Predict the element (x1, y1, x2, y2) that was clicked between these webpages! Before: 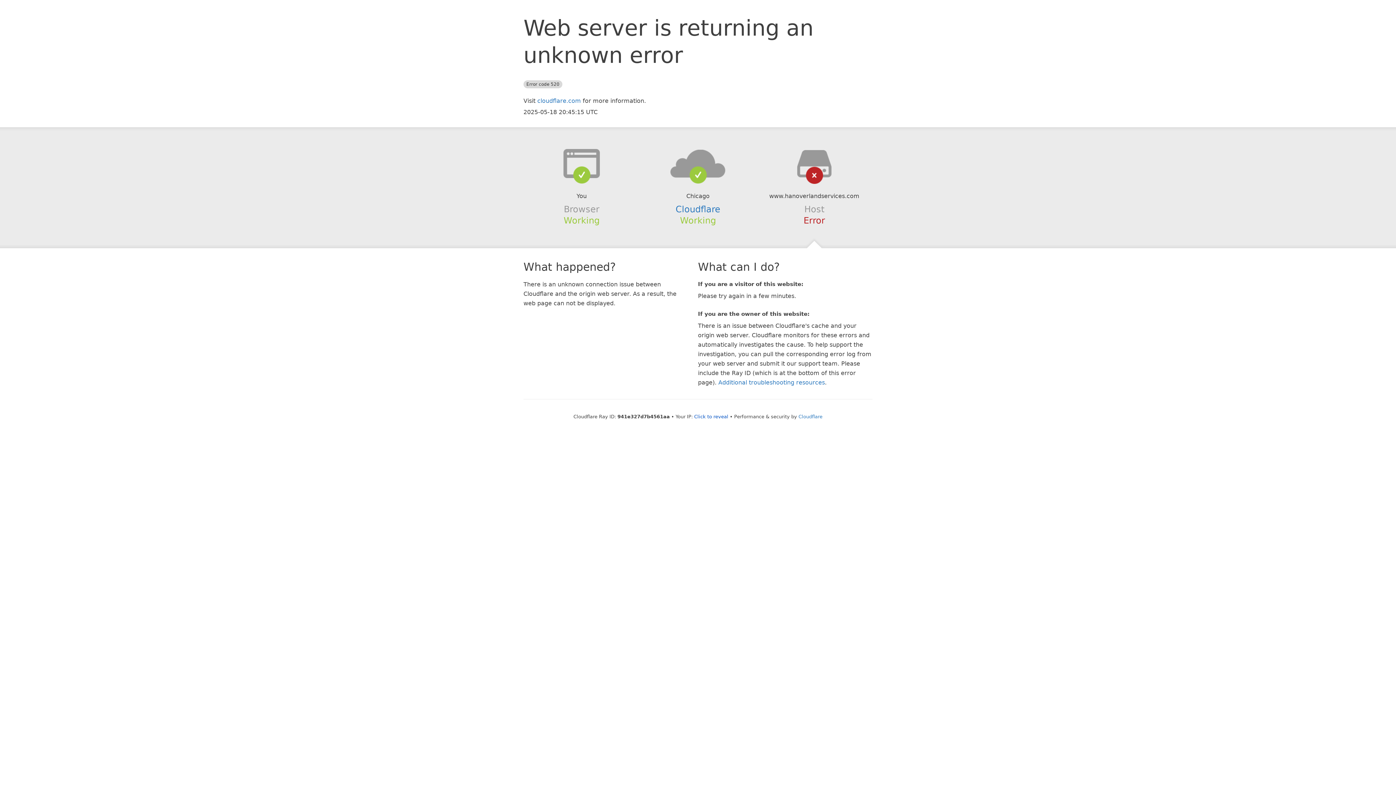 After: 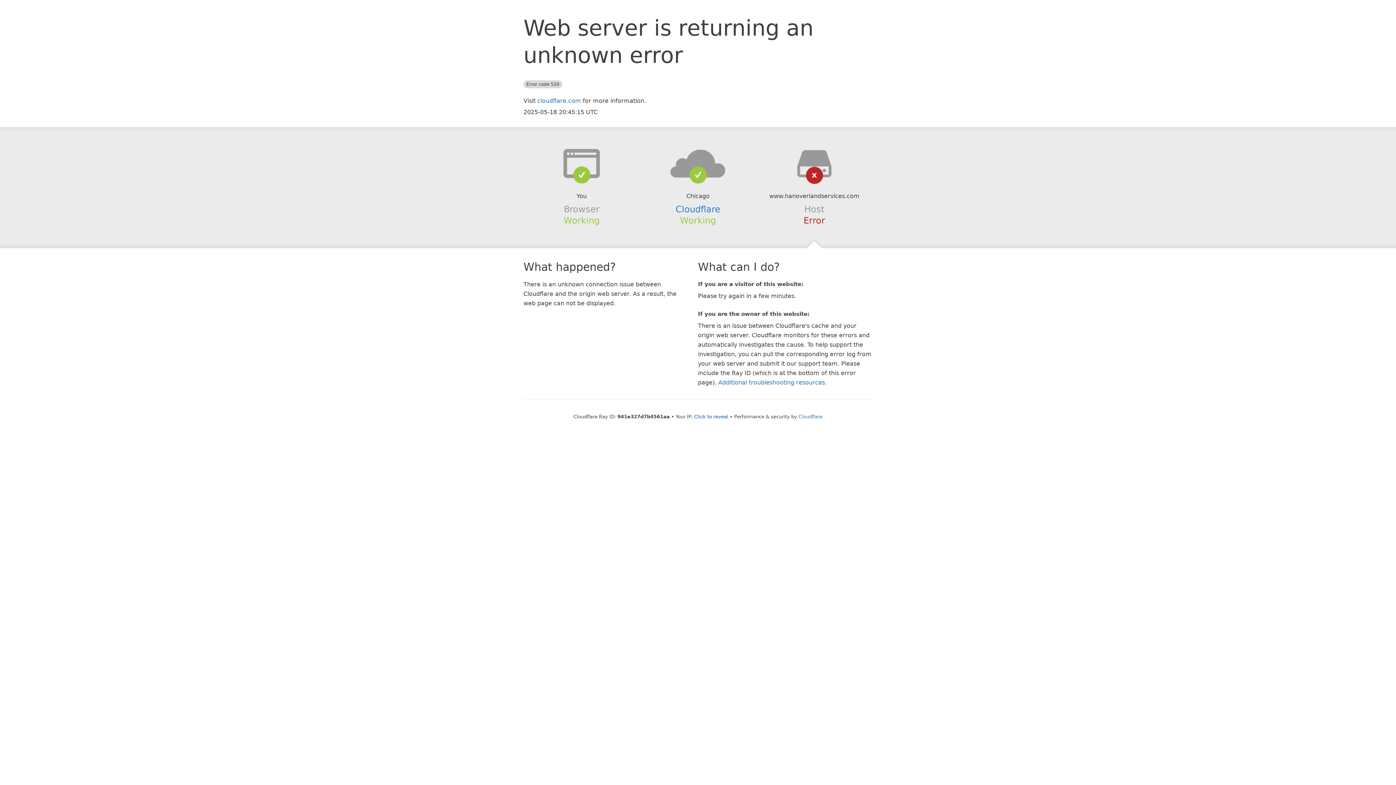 Action: bbox: (639, 148, 756, 178)